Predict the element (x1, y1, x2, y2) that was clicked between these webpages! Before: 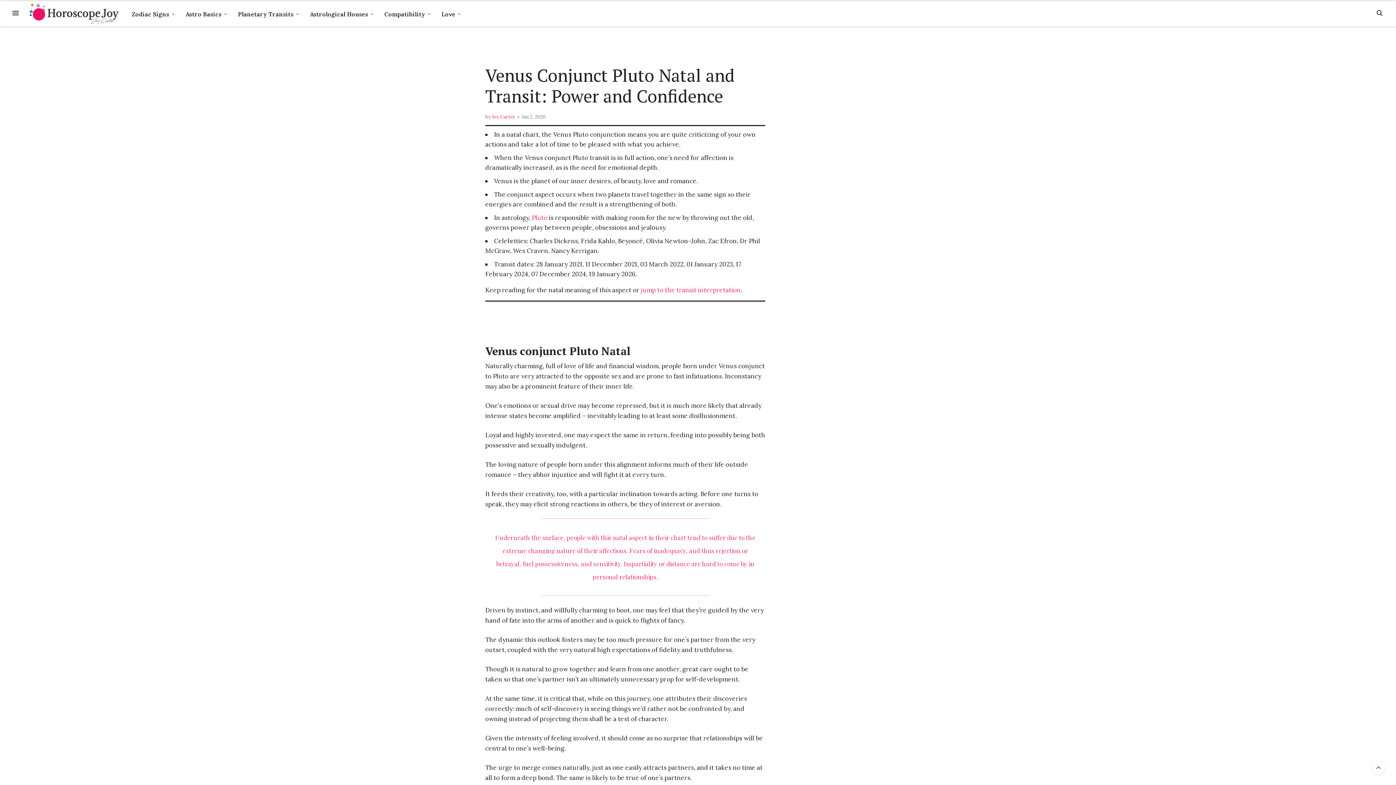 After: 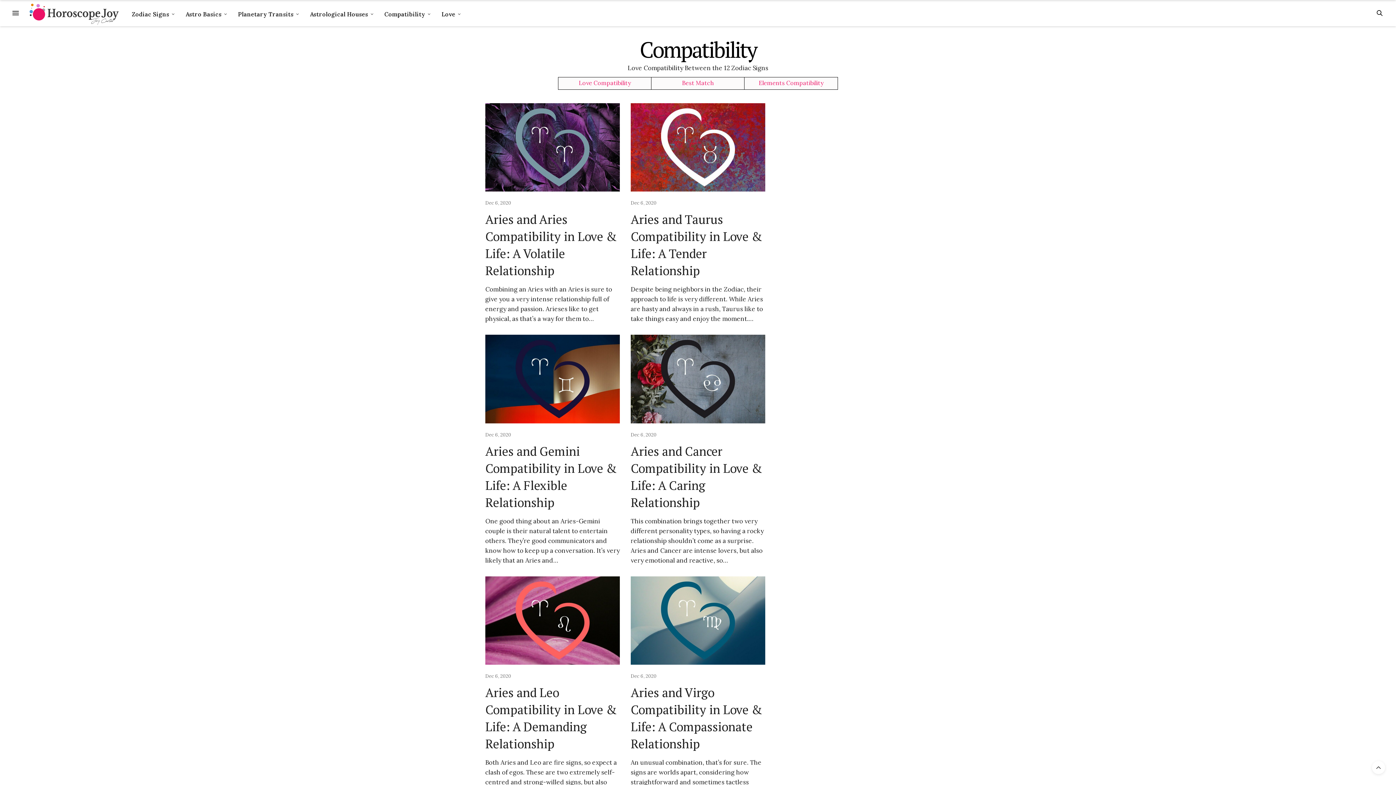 Action: bbox: (382, 0, 432, 26) label: Compatibility